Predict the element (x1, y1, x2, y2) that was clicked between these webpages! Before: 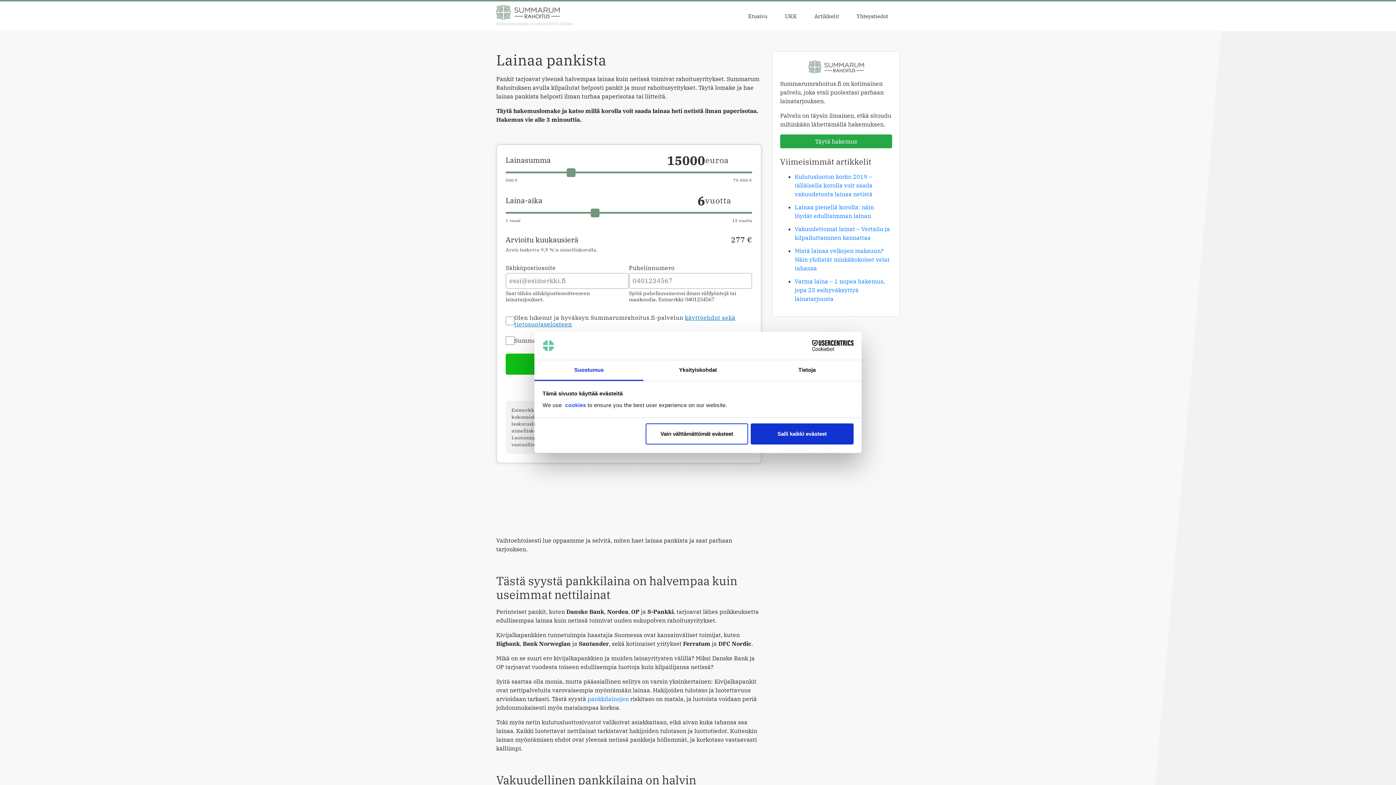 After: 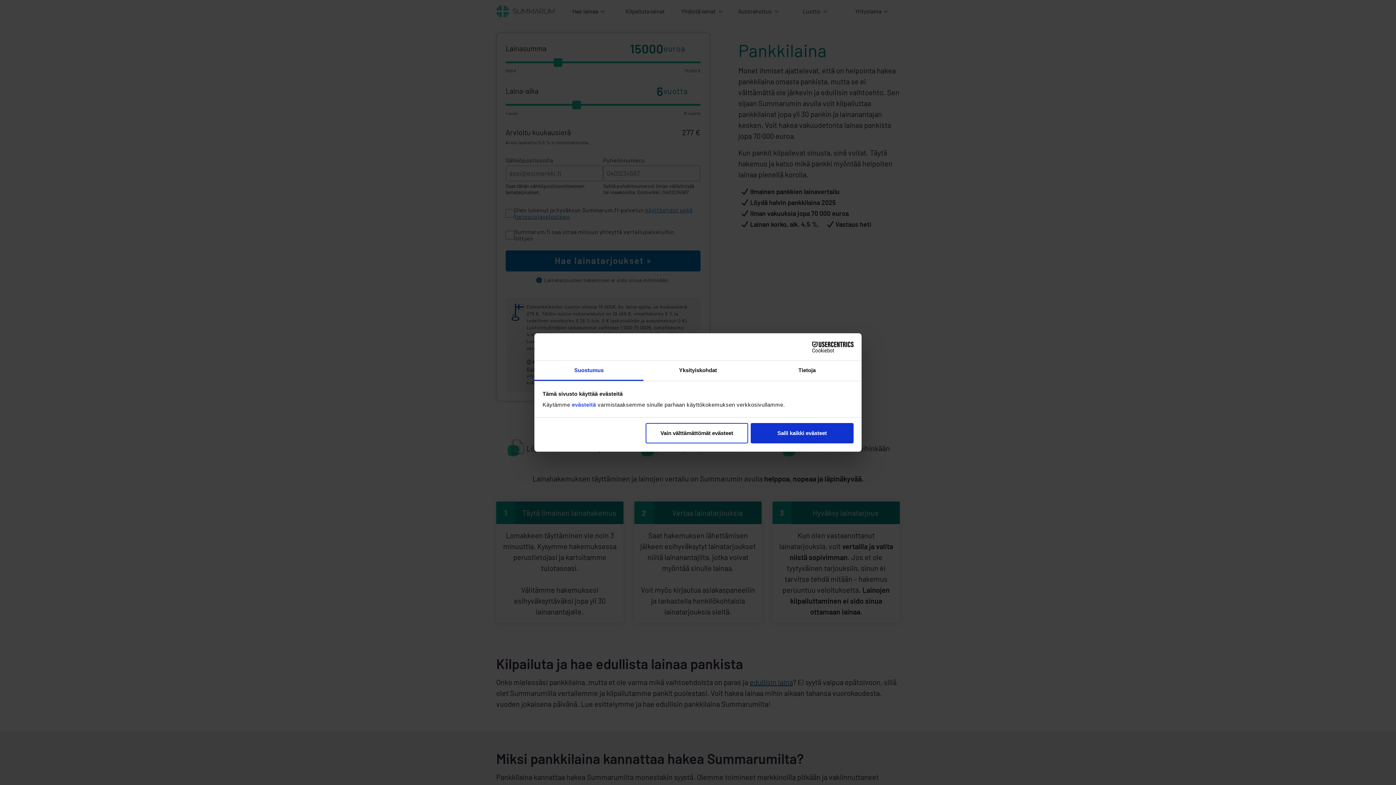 Action: bbox: (587, 695, 629, 702) label: pankkilainojen